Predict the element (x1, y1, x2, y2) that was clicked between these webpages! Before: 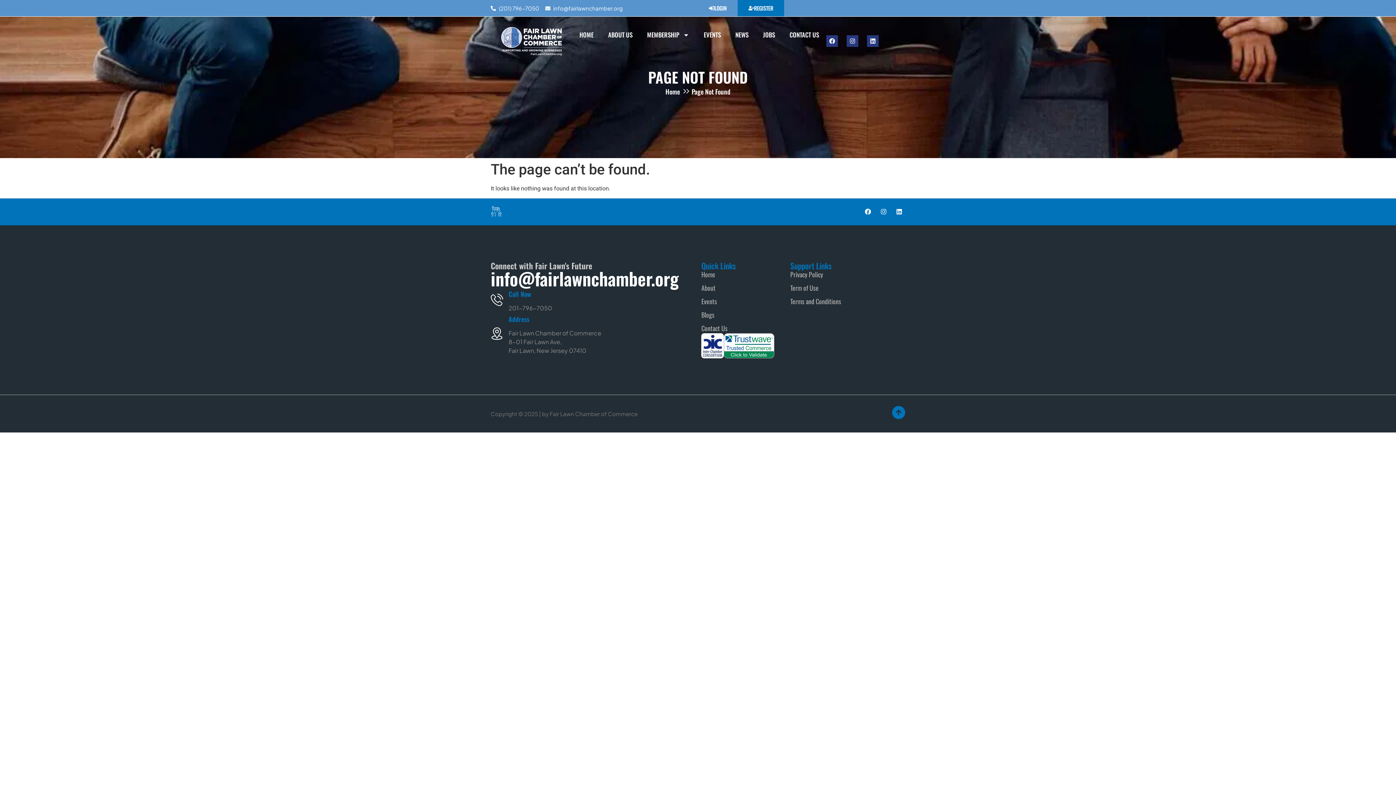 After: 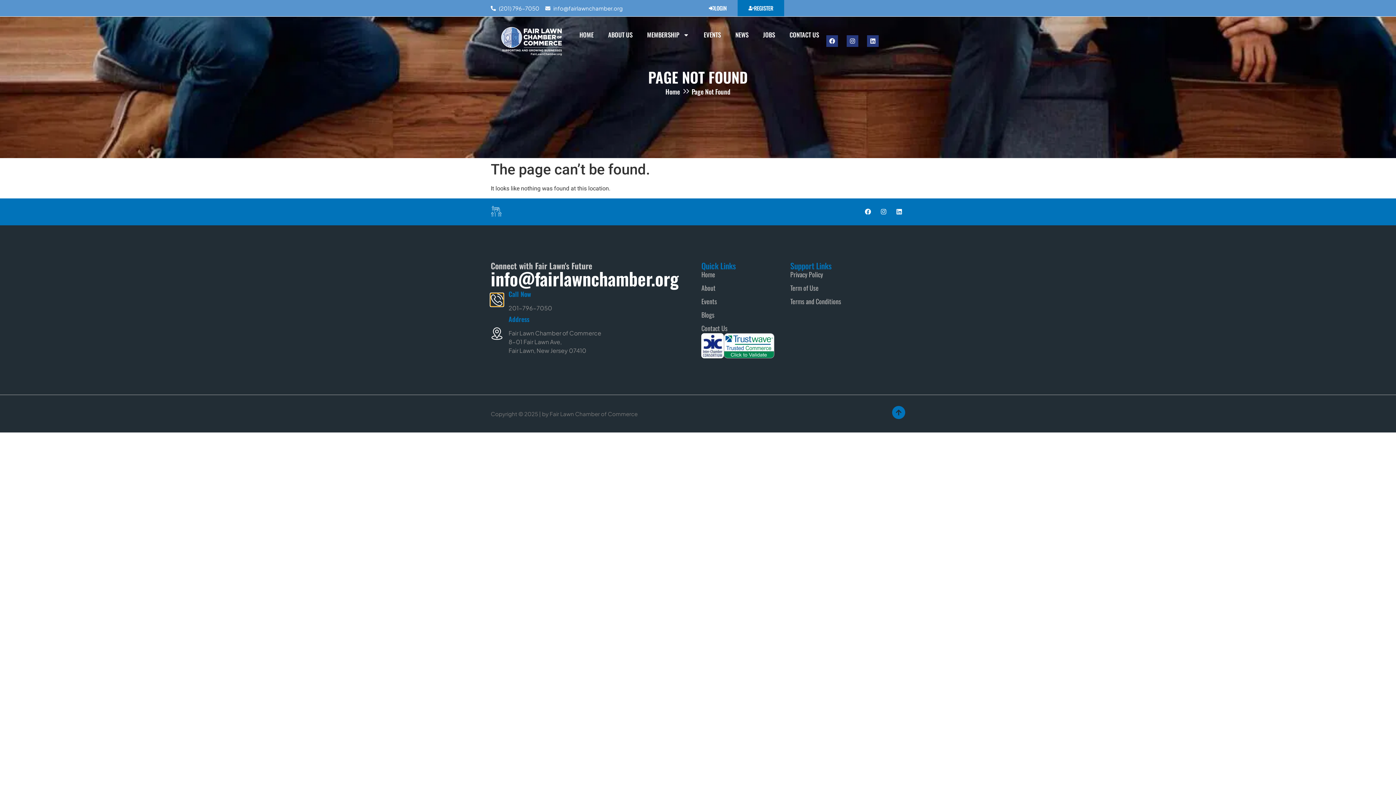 Action: bbox: (490, 293, 503, 306) label: Call Now